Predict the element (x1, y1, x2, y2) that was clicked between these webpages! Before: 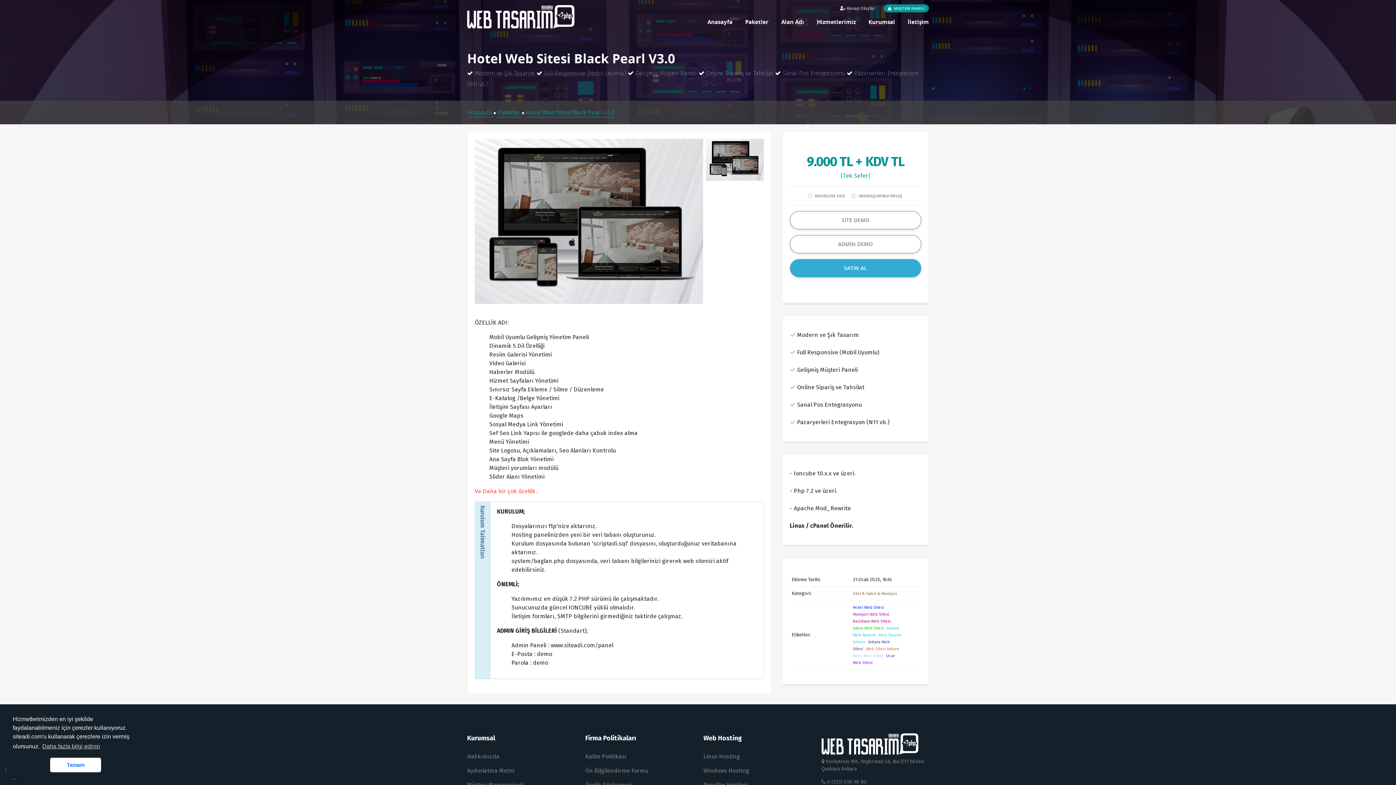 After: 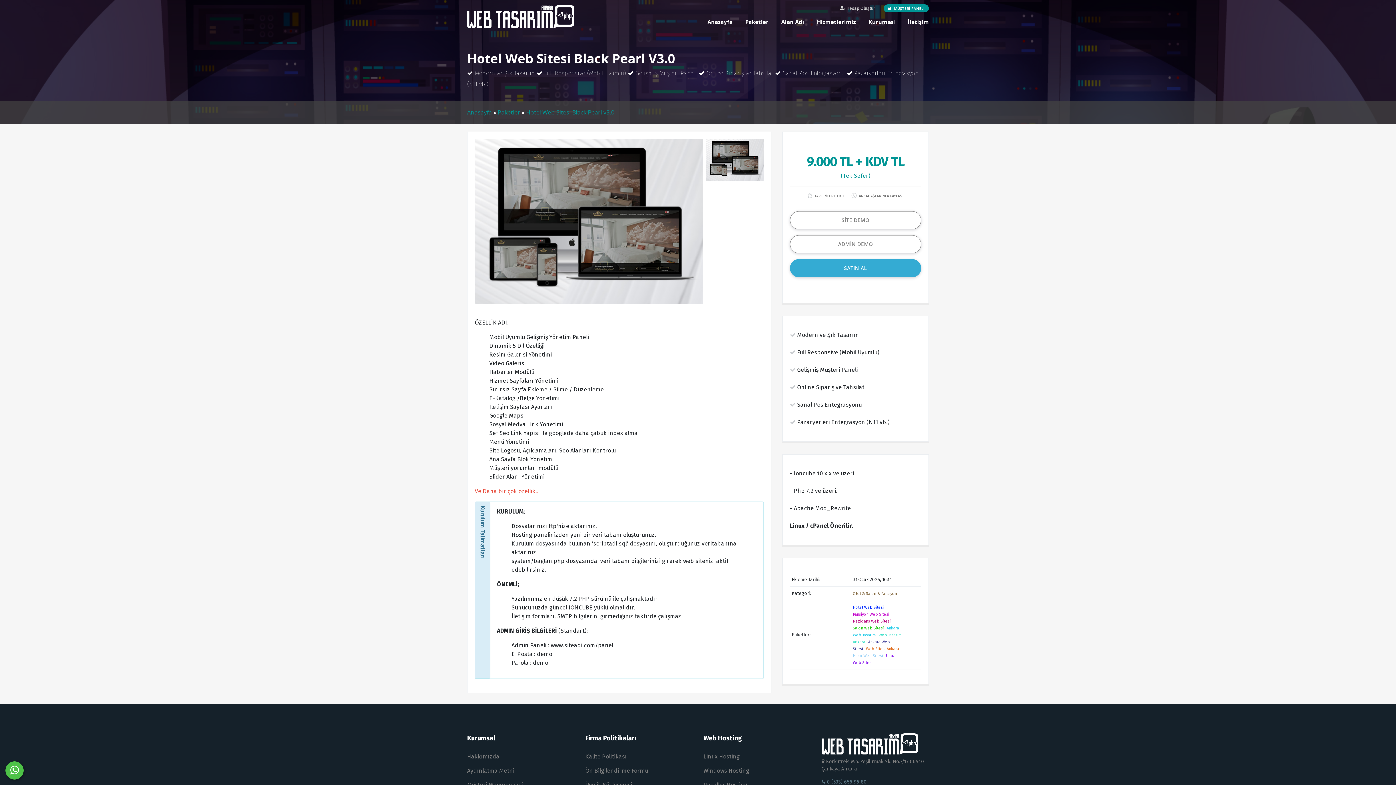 Action: label: dismiss cookie message bbox: (50, 758, 101, 772)